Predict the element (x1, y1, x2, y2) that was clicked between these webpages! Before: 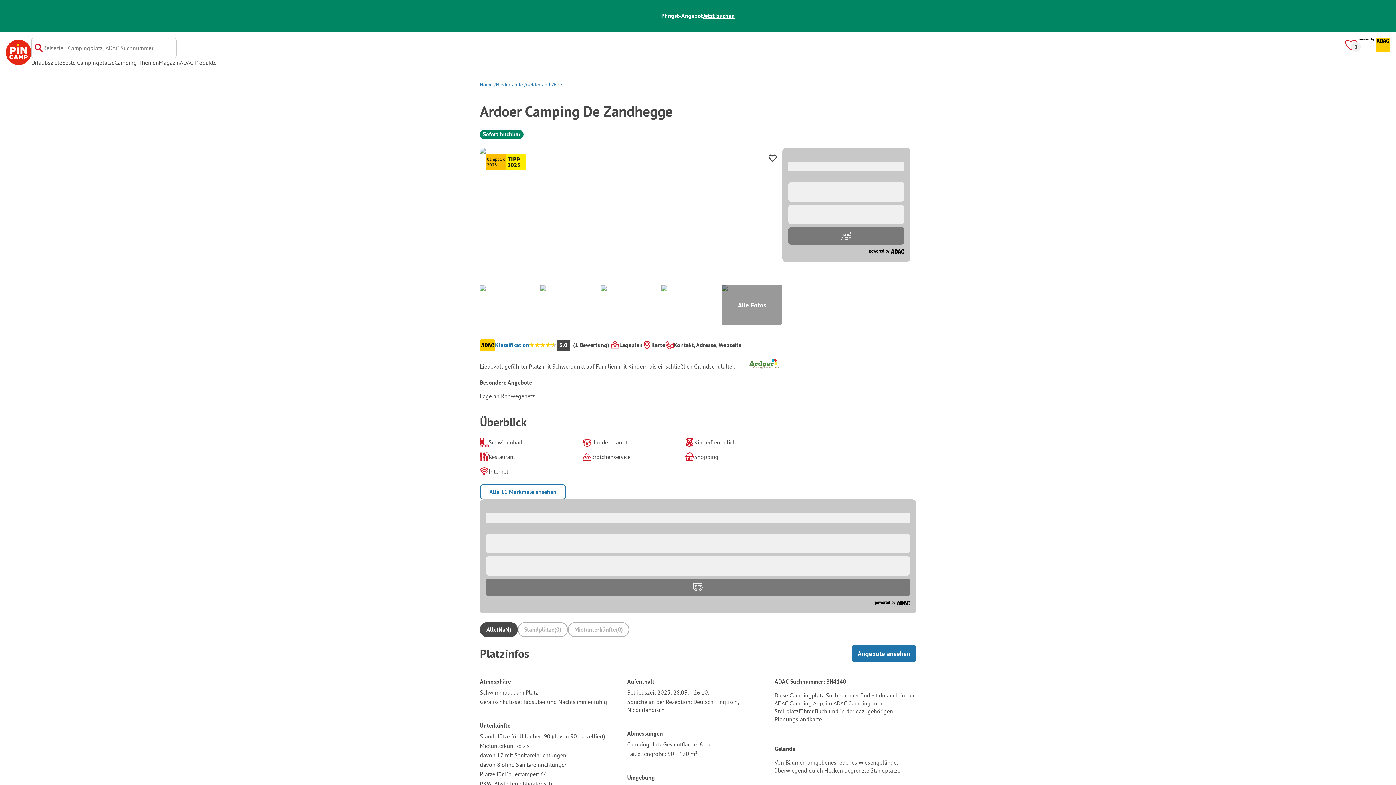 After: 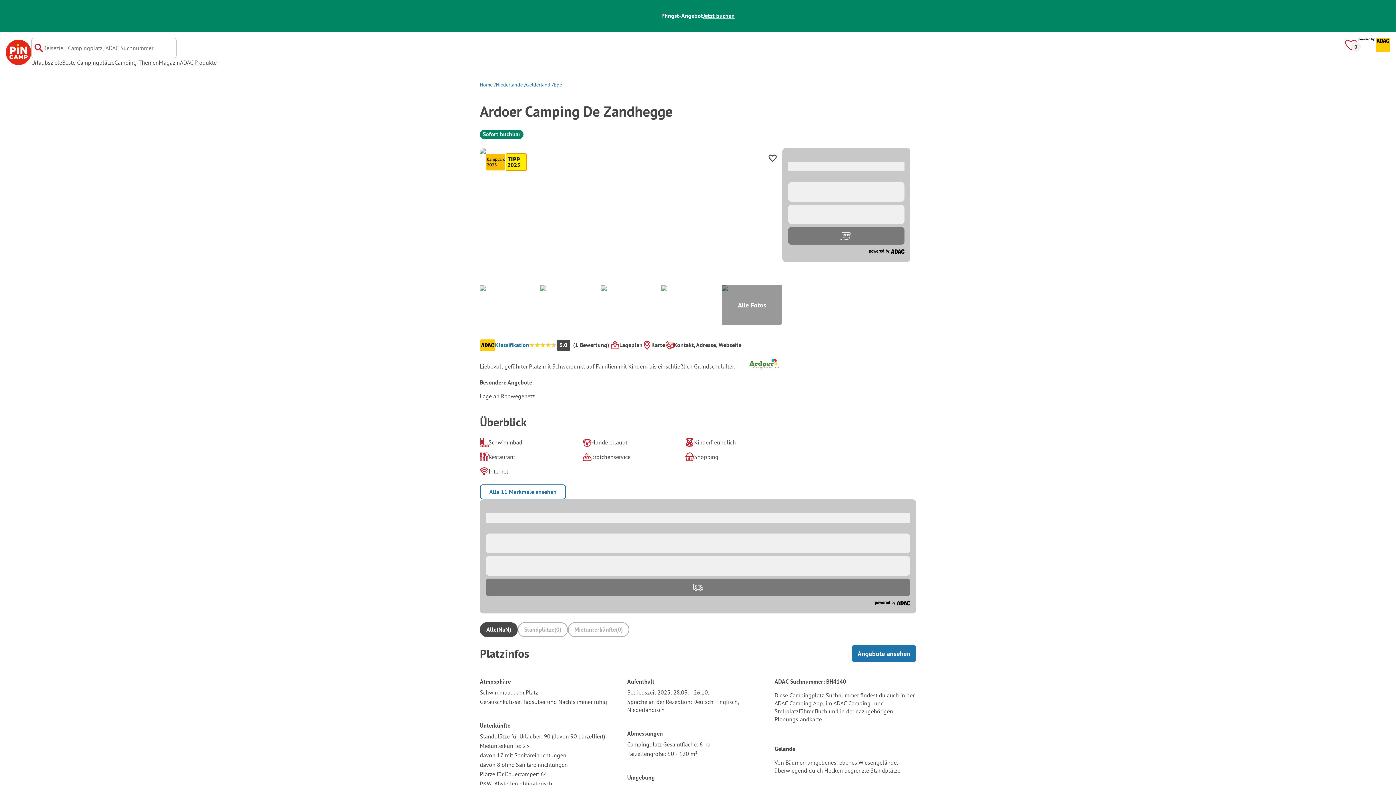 Action: bbox: (506, 153, 526, 170)